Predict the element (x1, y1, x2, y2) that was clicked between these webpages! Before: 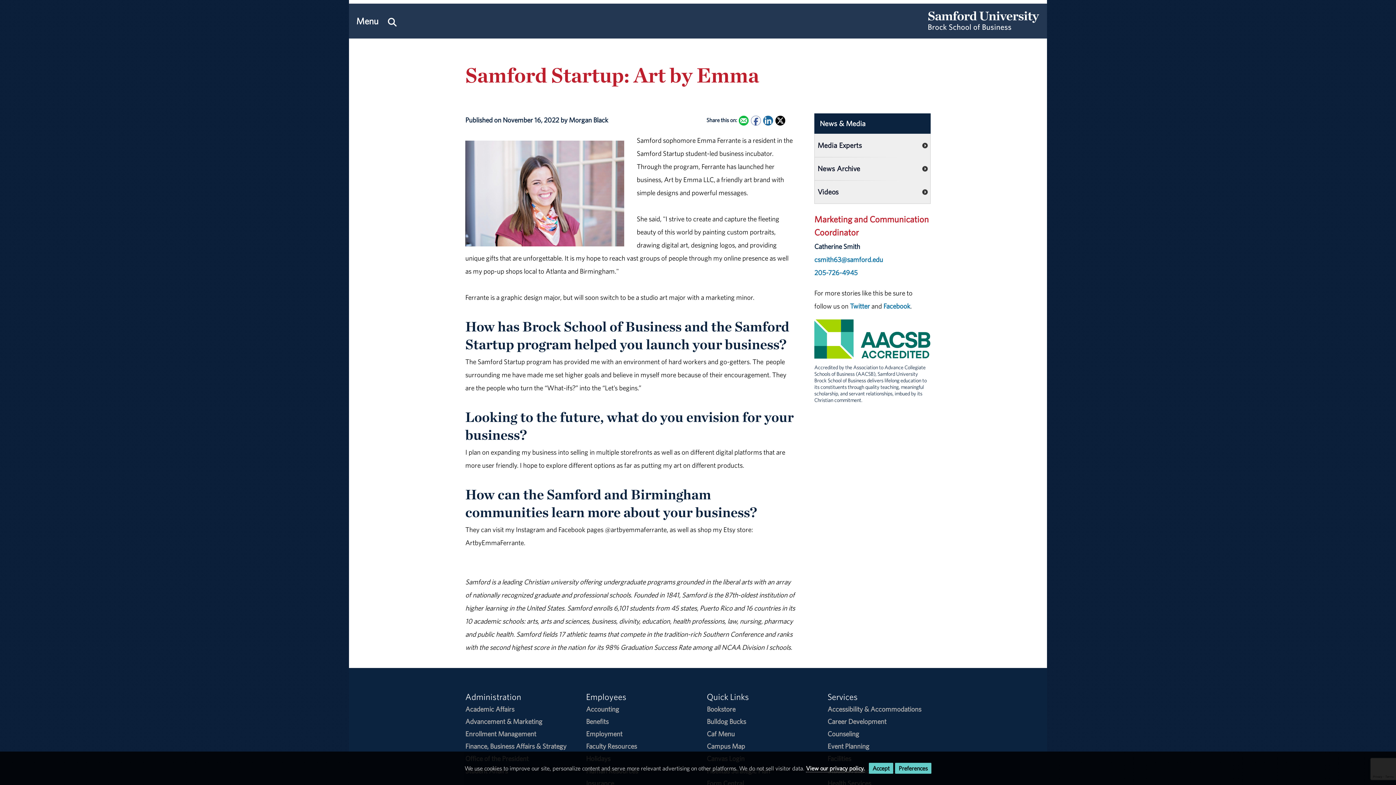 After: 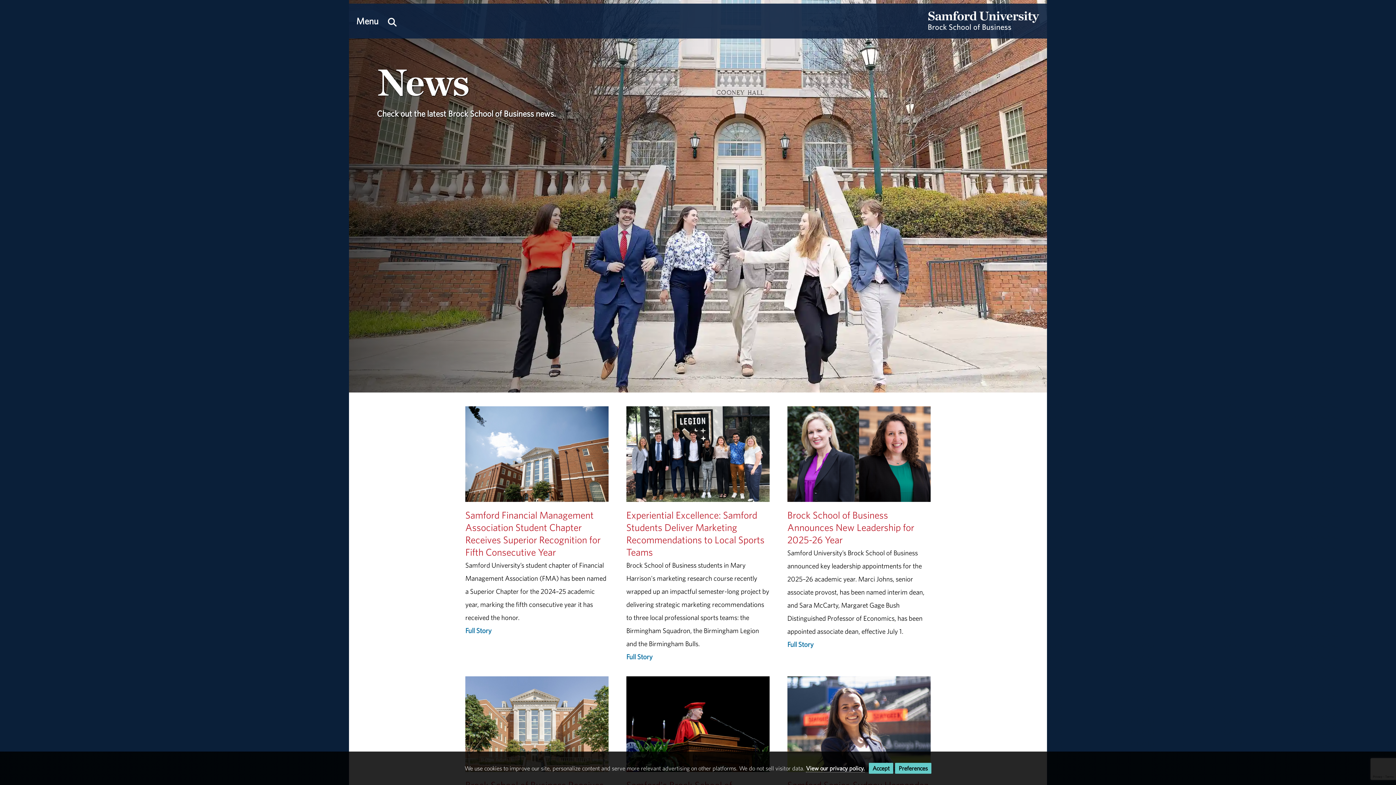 Action: label: News & Media bbox: (814, 113, 930, 133)